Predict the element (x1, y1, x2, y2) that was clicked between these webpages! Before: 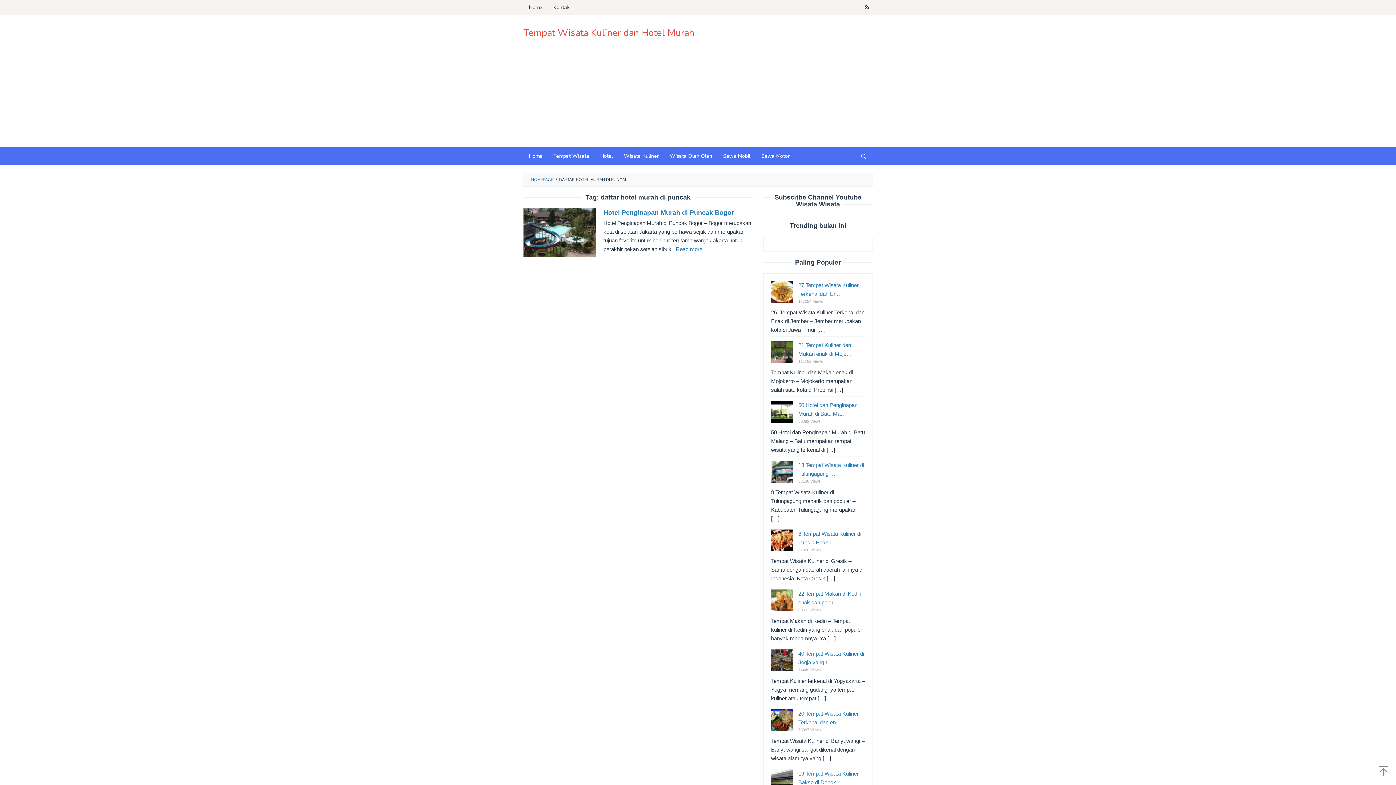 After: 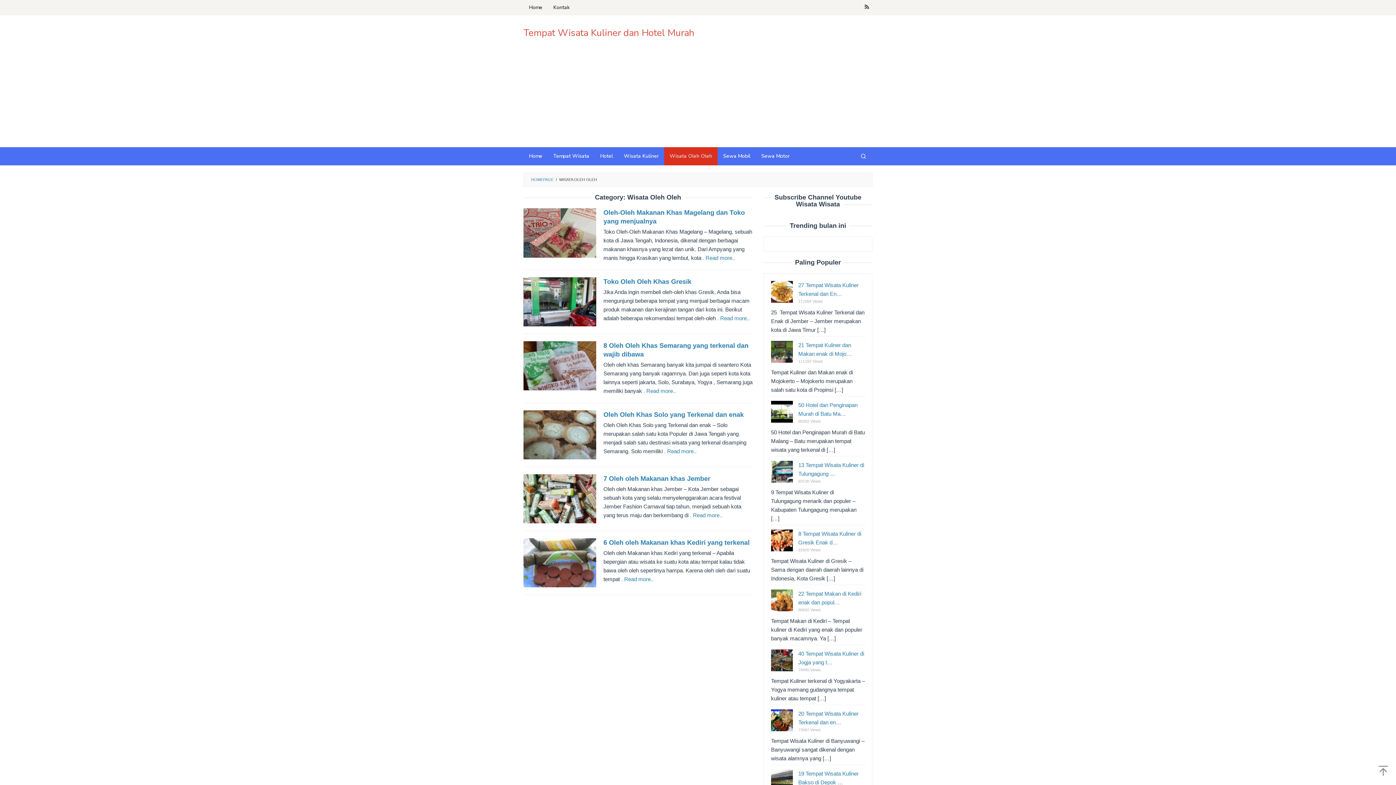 Action: label: Wisata Oleh Oleh bbox: (664, 147, 717, 165)